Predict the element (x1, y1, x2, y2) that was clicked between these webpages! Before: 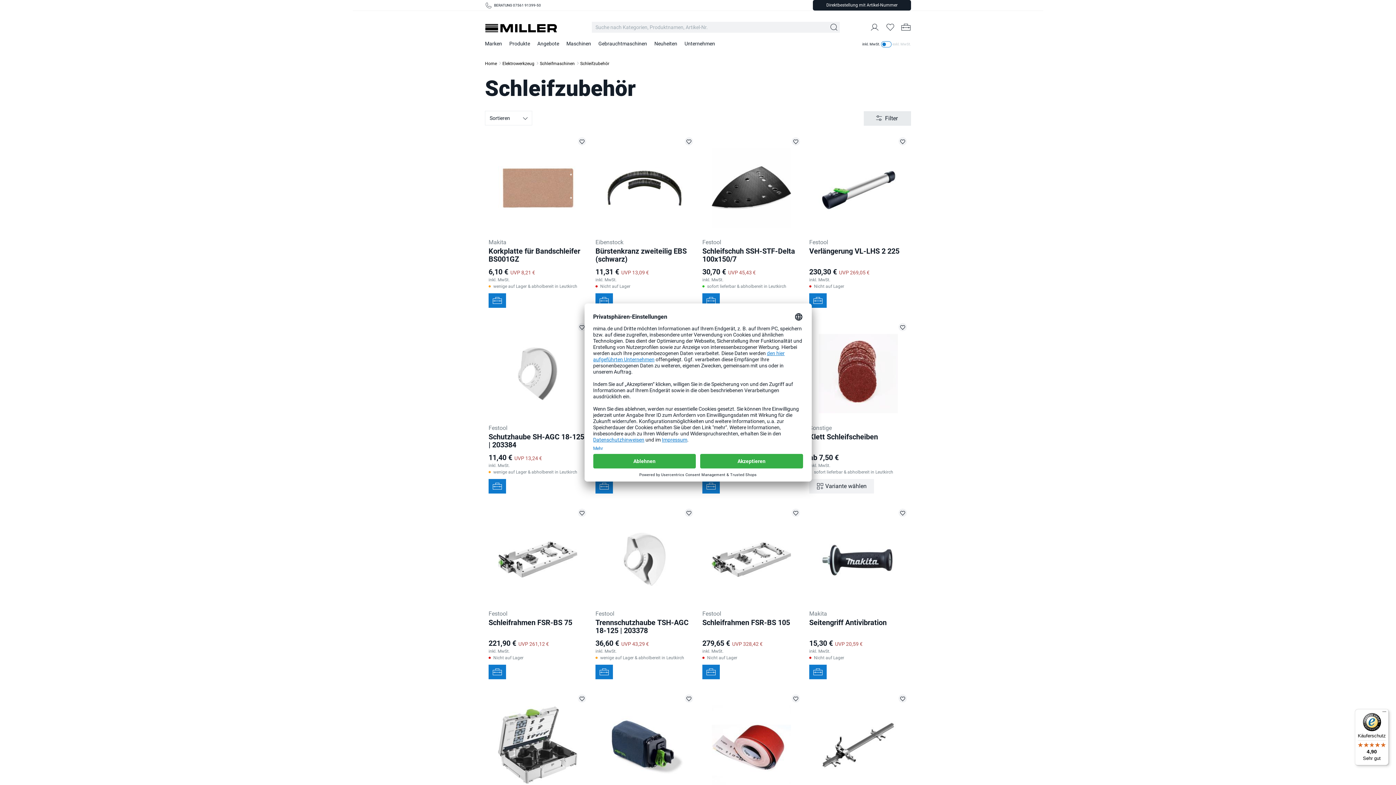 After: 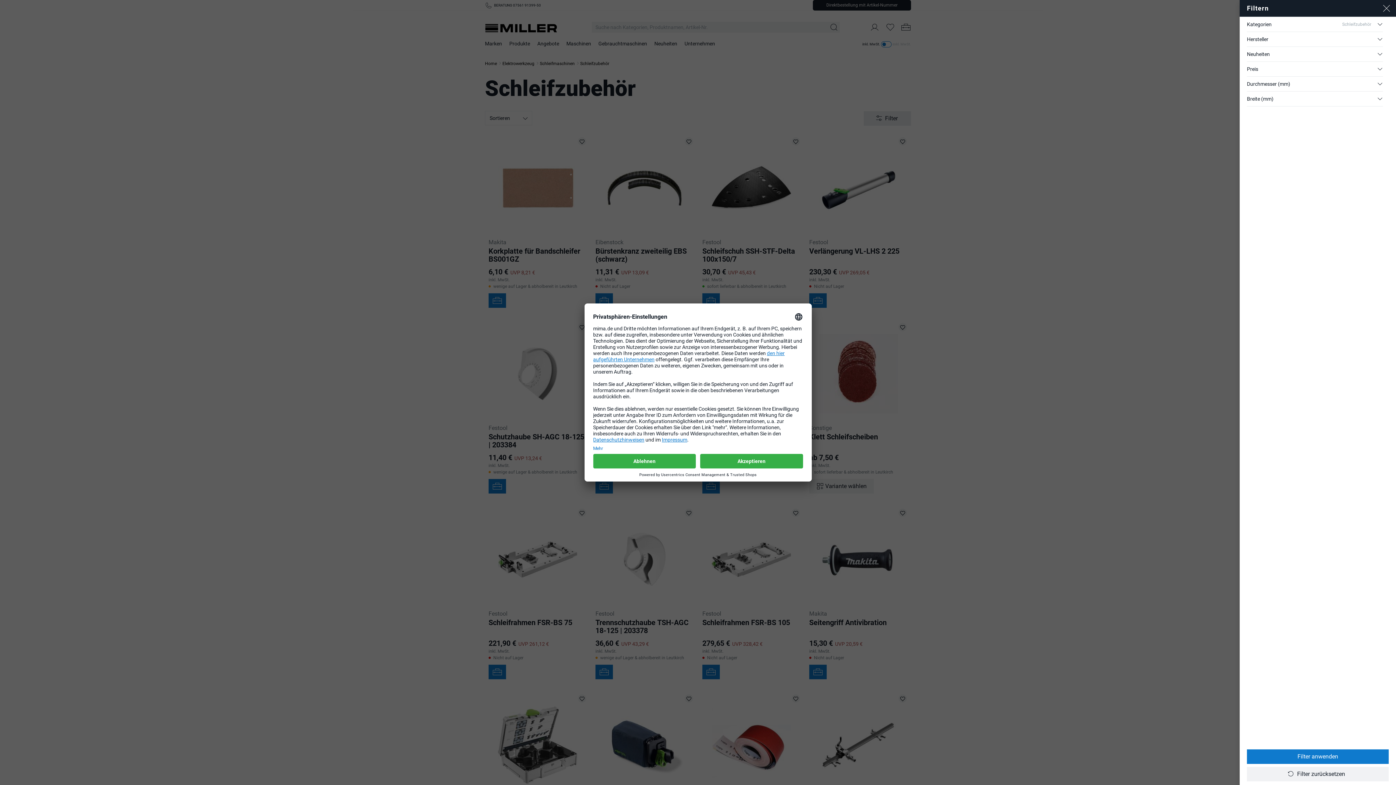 Action: bbox: (864, 111, 911, 125) label: Filter
 Filter